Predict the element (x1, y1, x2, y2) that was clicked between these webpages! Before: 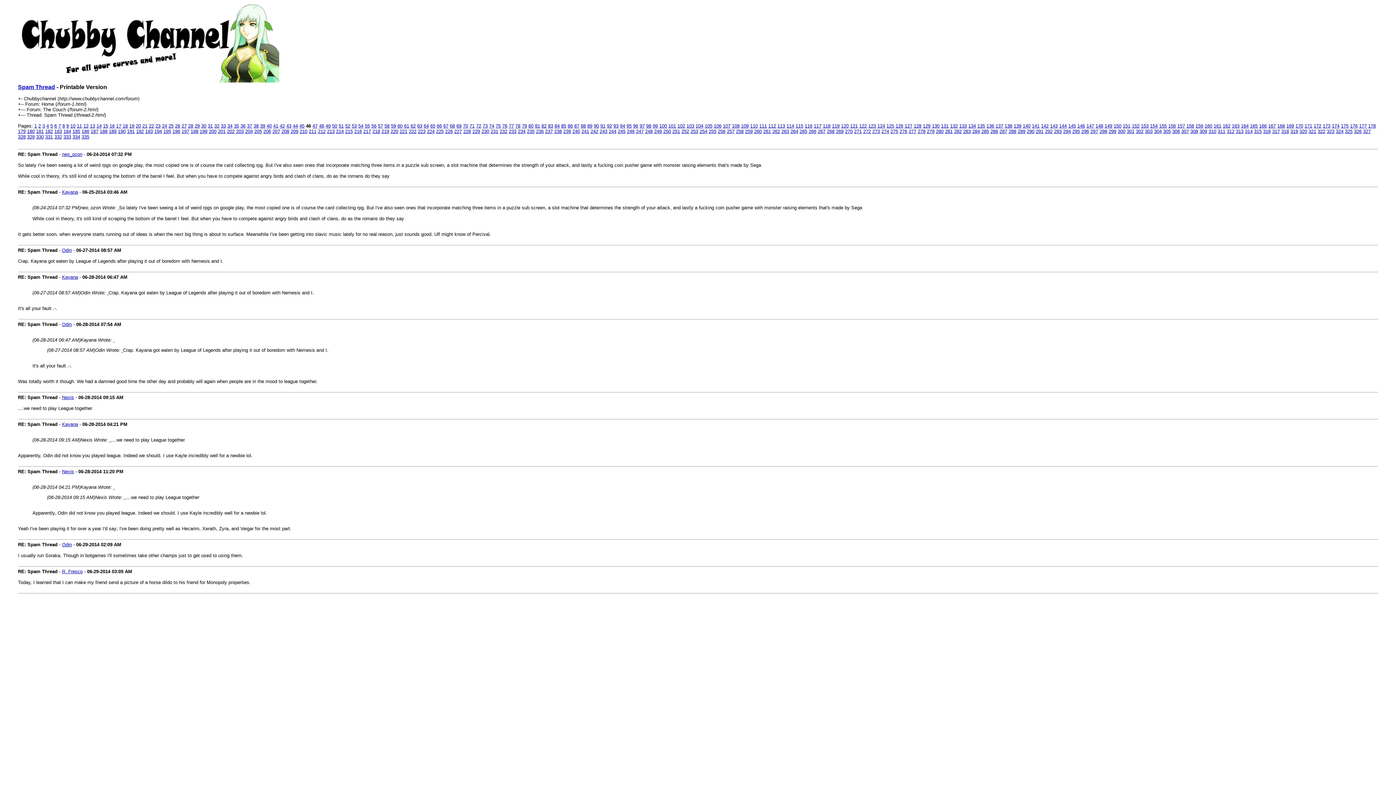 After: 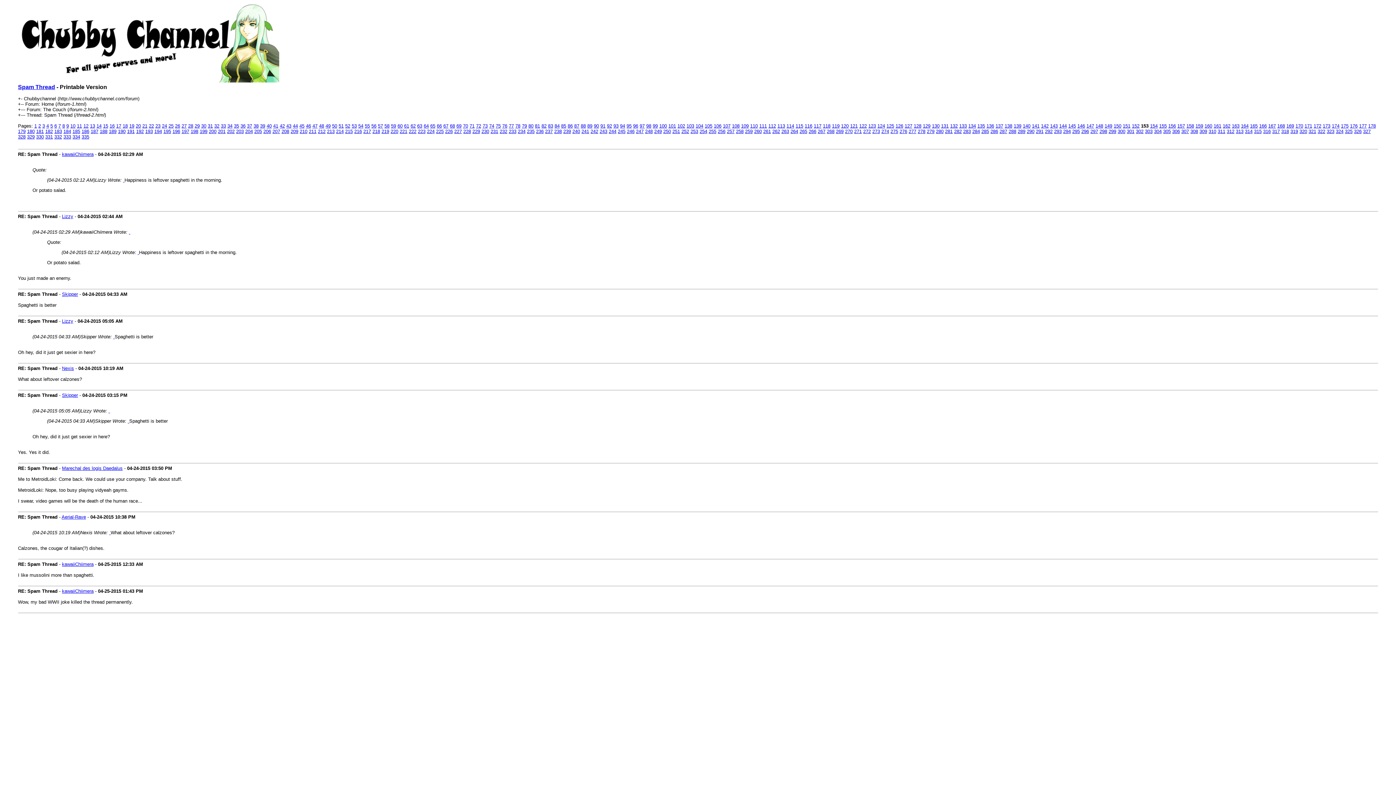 Action: label: 153 bbox: (1141, 123, 1148, 128)